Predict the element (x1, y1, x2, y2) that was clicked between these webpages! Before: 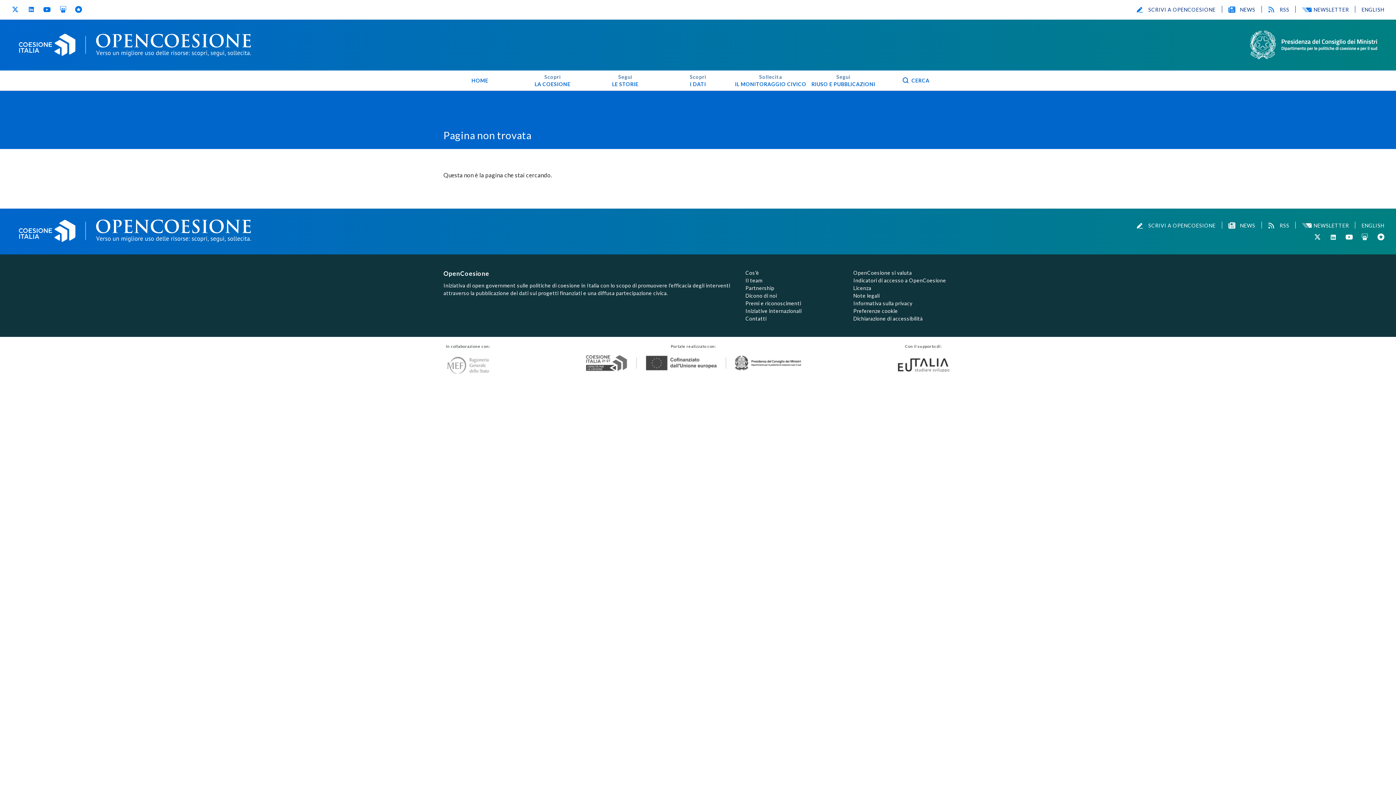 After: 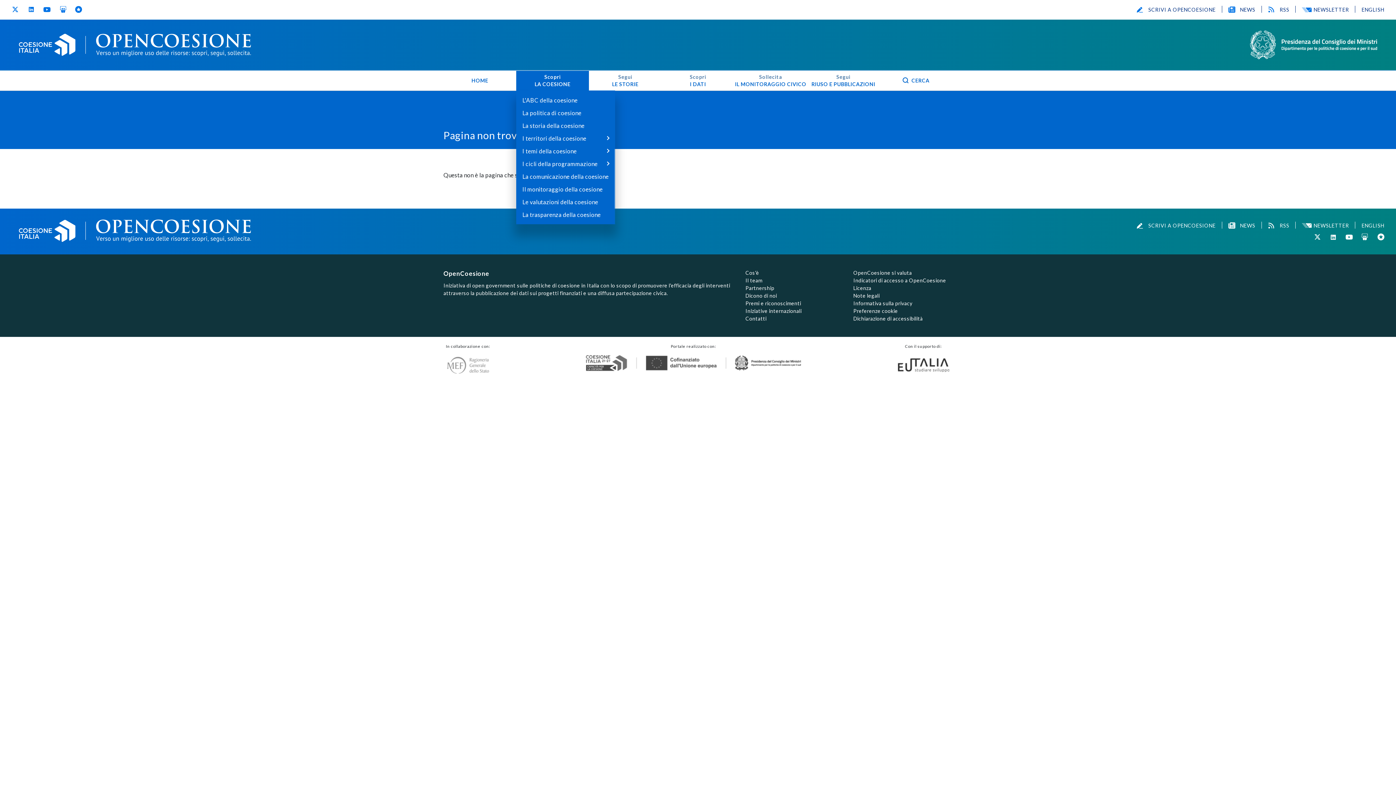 Action: bbox: (516, 70, 589, 90) label: Scopri
LA COESIONE